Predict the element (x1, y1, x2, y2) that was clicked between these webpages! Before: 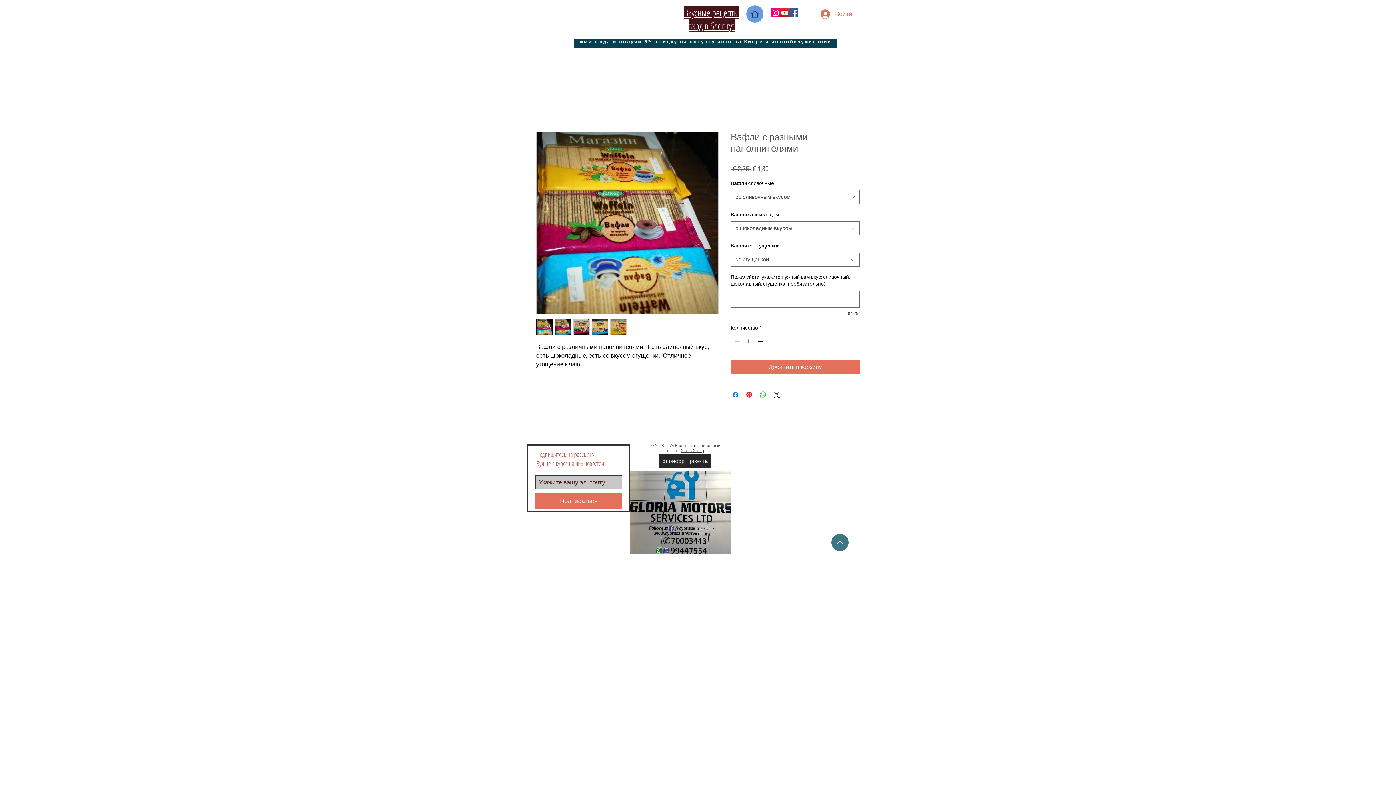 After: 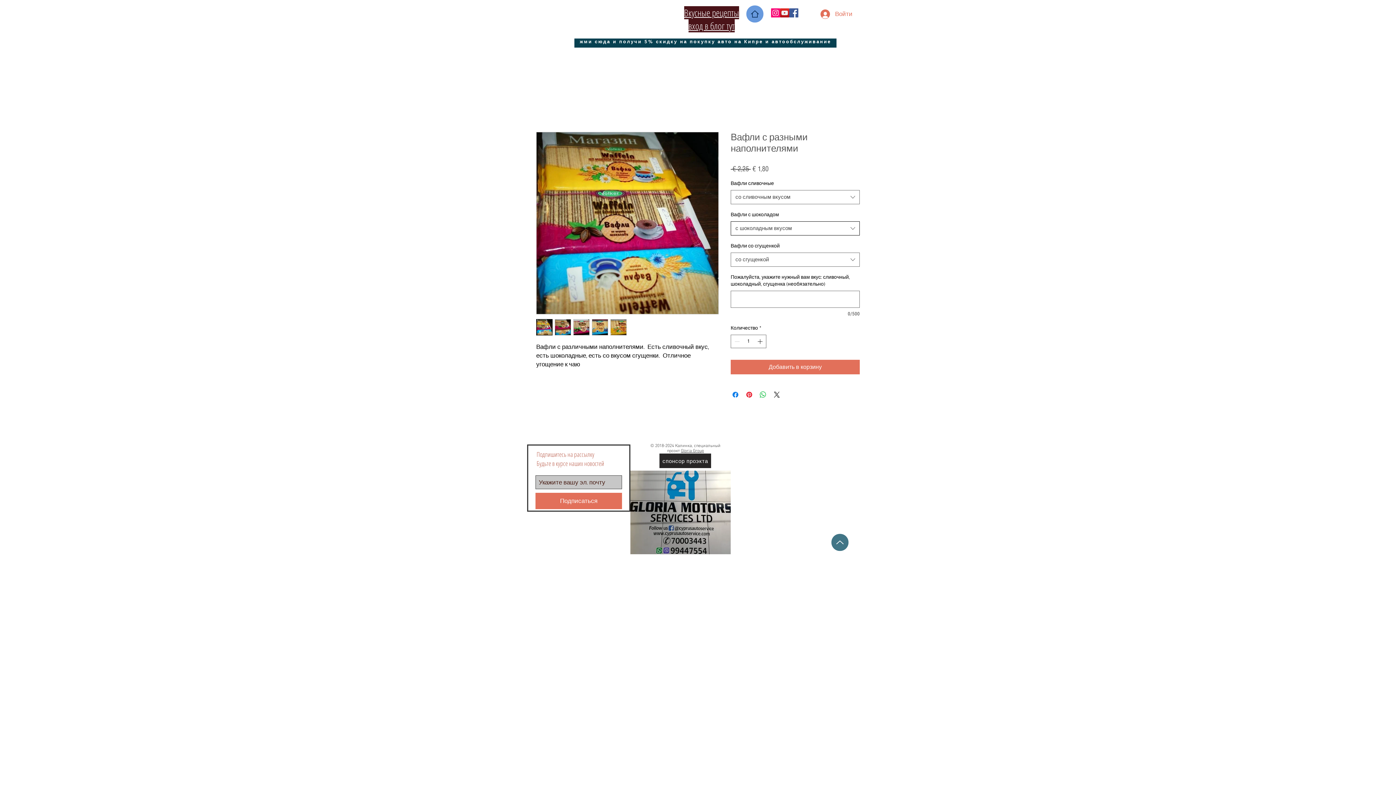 Action: label: с шоколадным вкусом bbox: (730, 221, 860, 235)